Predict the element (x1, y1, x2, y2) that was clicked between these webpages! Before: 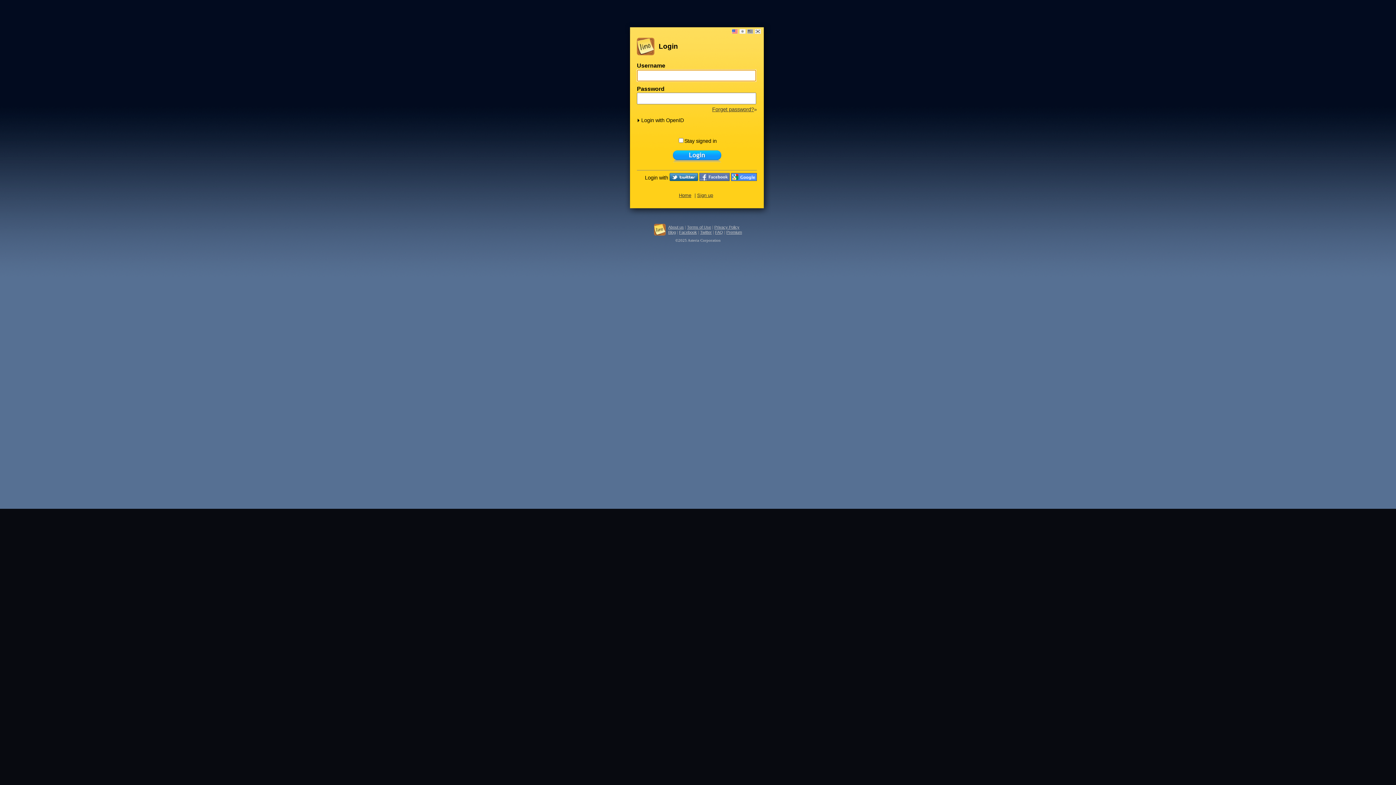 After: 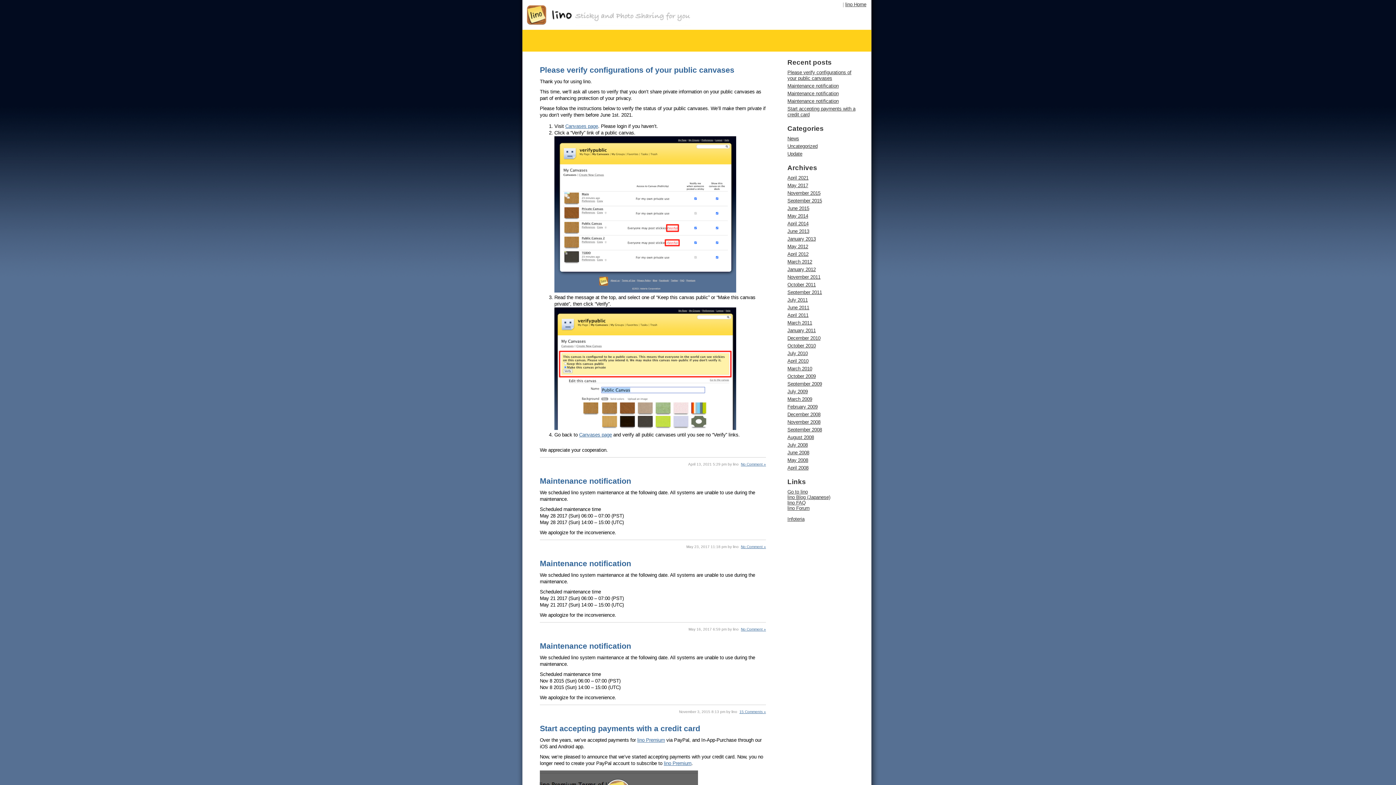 Action: bbox: (668, 230, 676, 234) label: Blog